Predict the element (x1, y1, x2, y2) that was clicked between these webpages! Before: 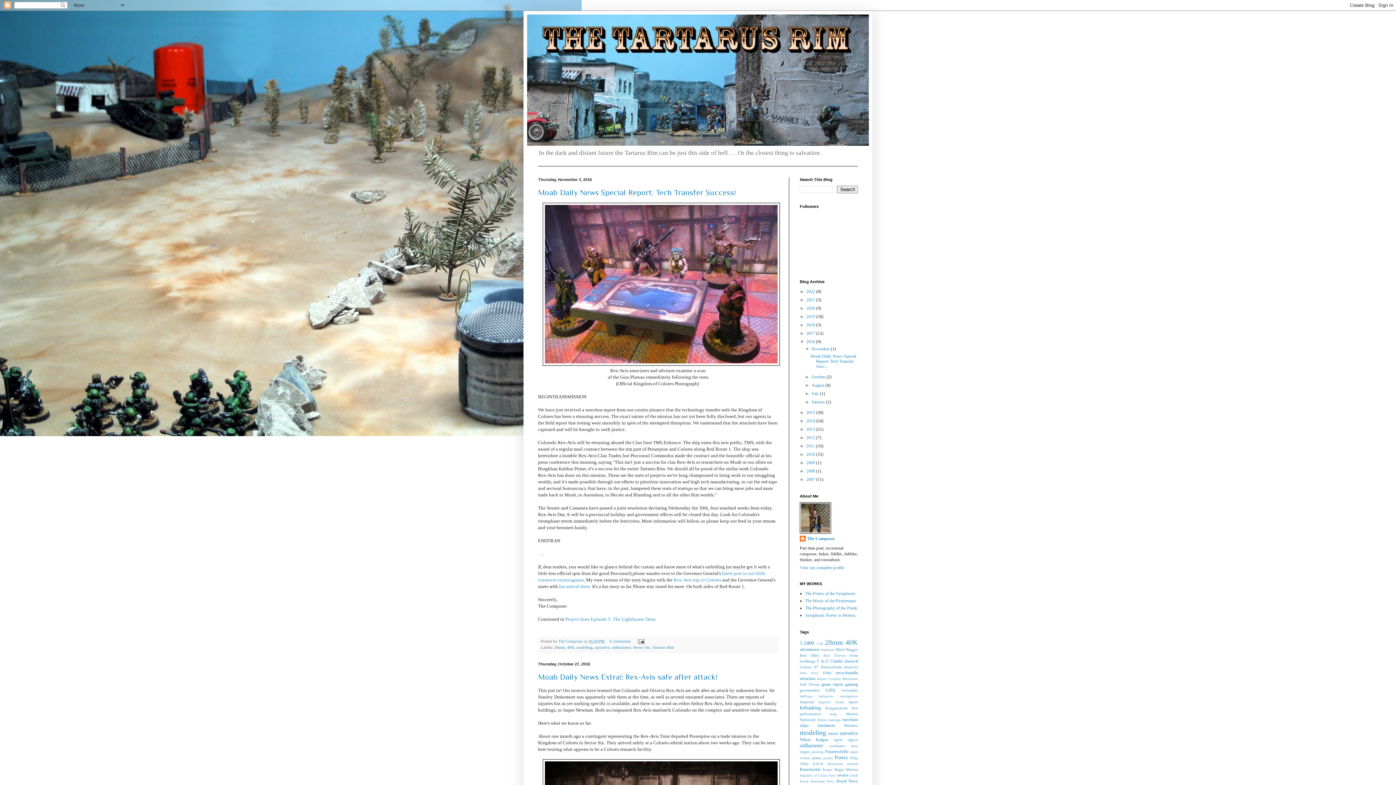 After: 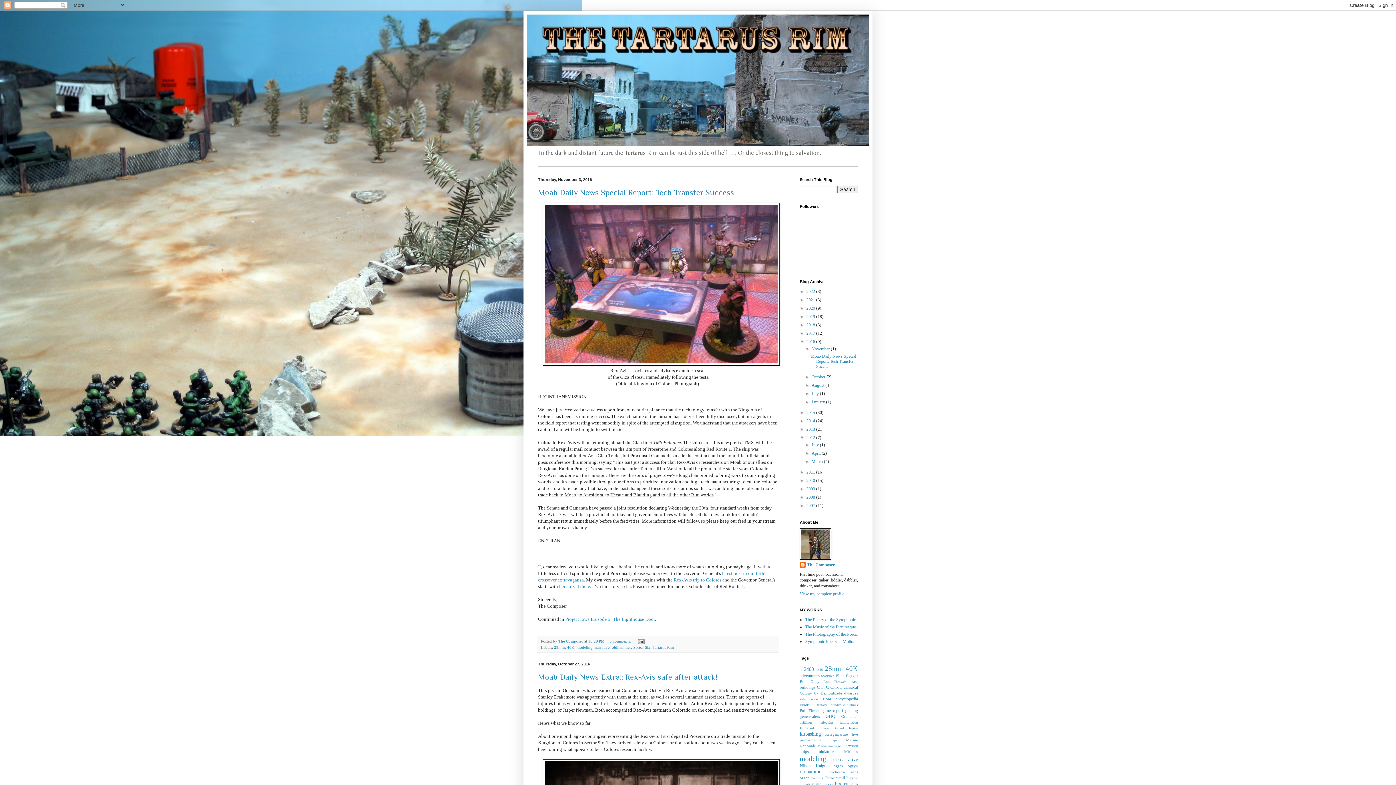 Action: label: ►   bbox: (800, 435, 806, 440)